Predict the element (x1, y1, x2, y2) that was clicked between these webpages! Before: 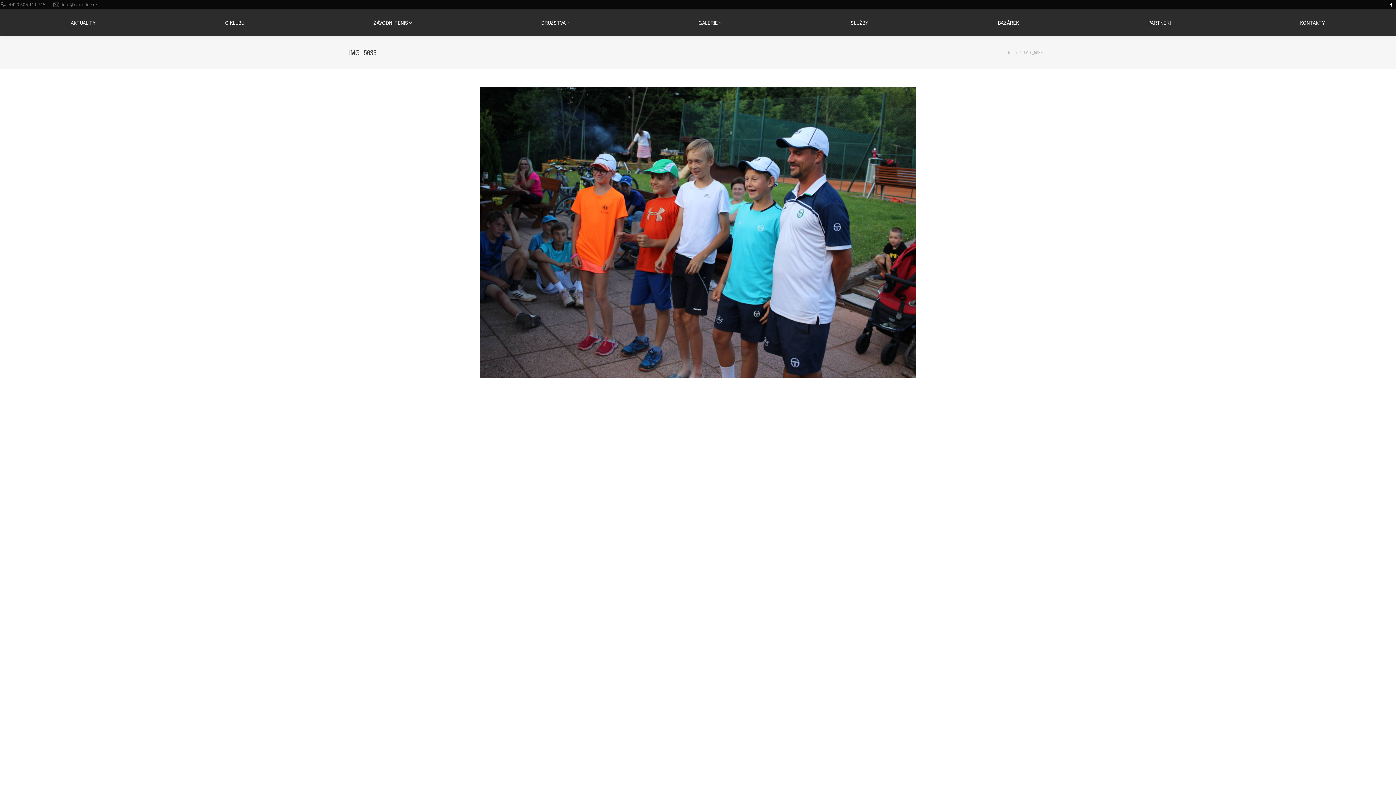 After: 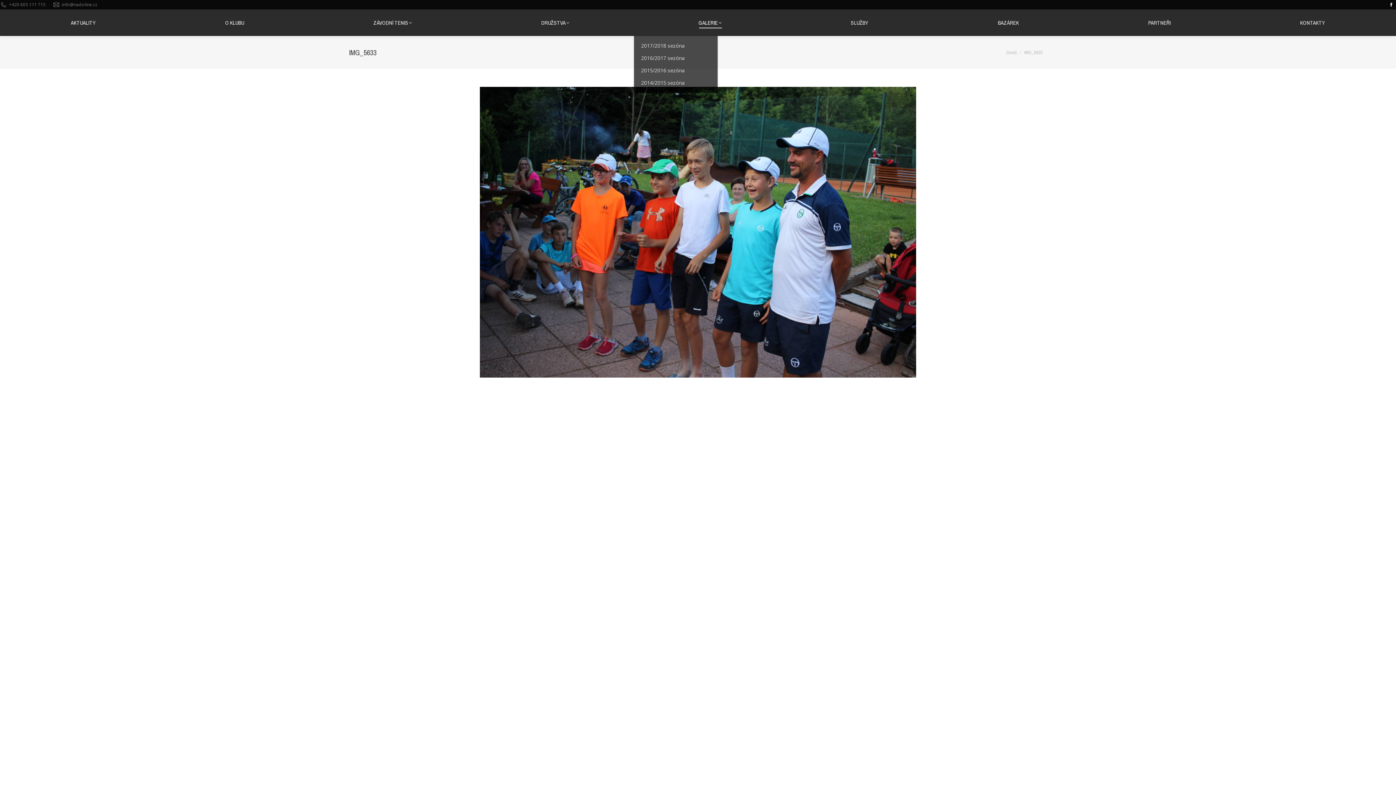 Action: label: GALERIE bbox: (698, 17, 721, 27)